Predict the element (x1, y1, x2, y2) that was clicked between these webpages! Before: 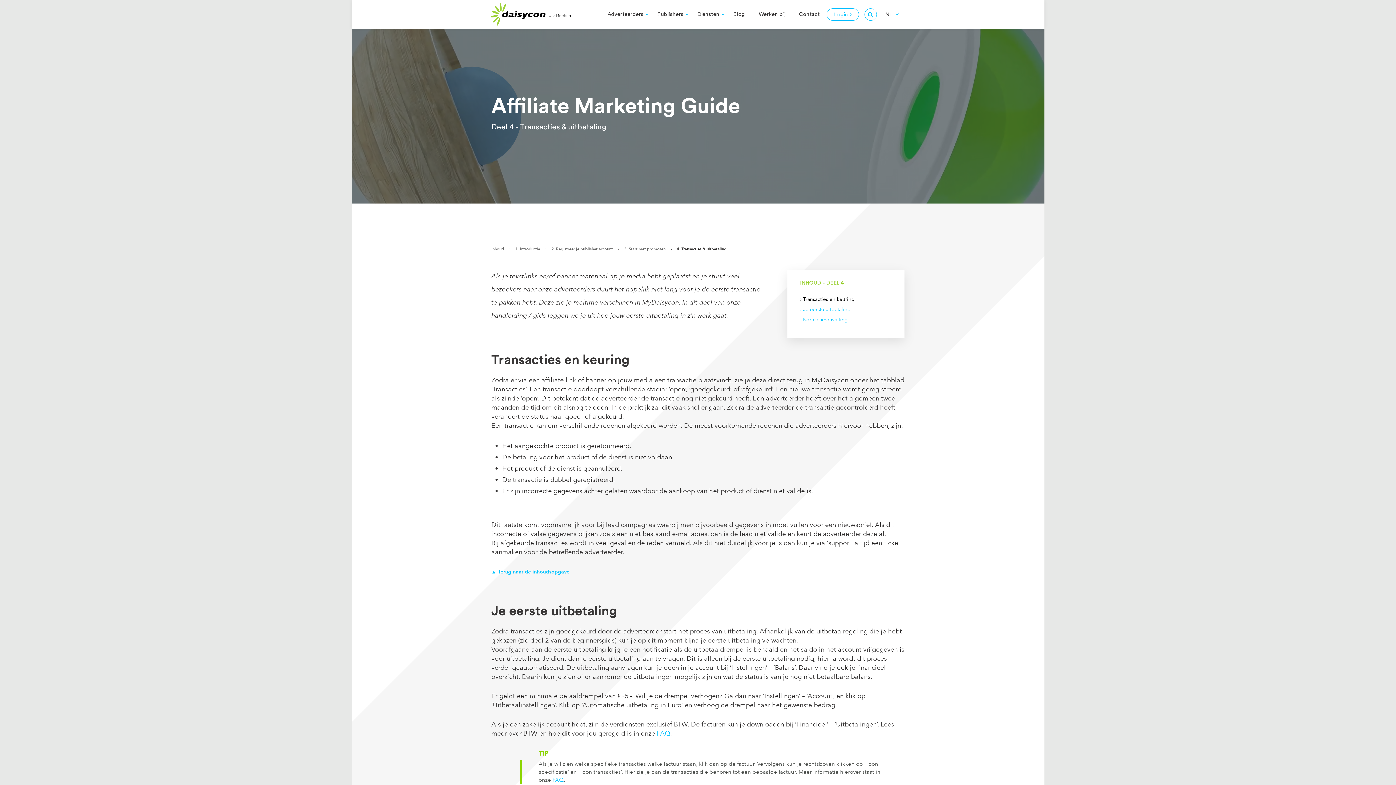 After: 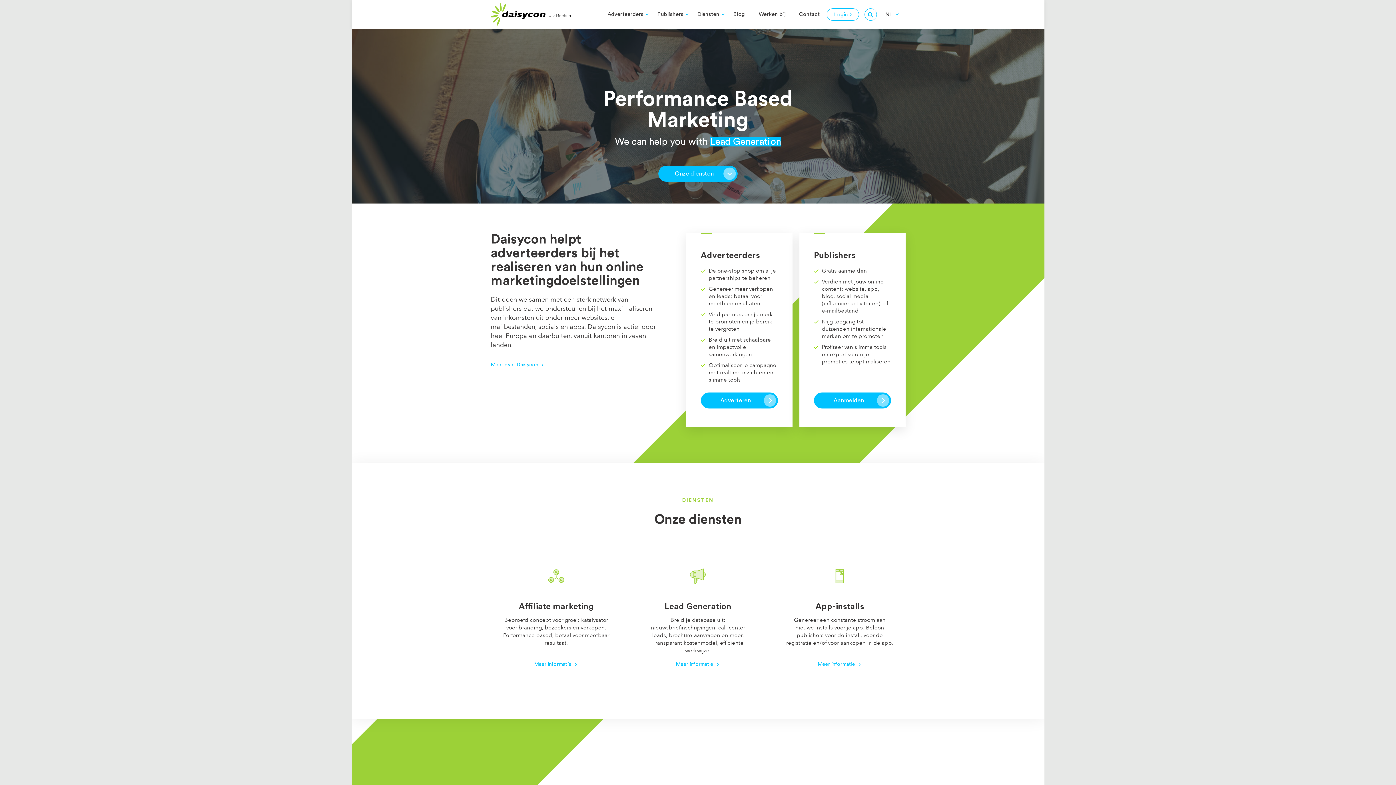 Action: label: Home link bbox: (490, -25, 570, 54)